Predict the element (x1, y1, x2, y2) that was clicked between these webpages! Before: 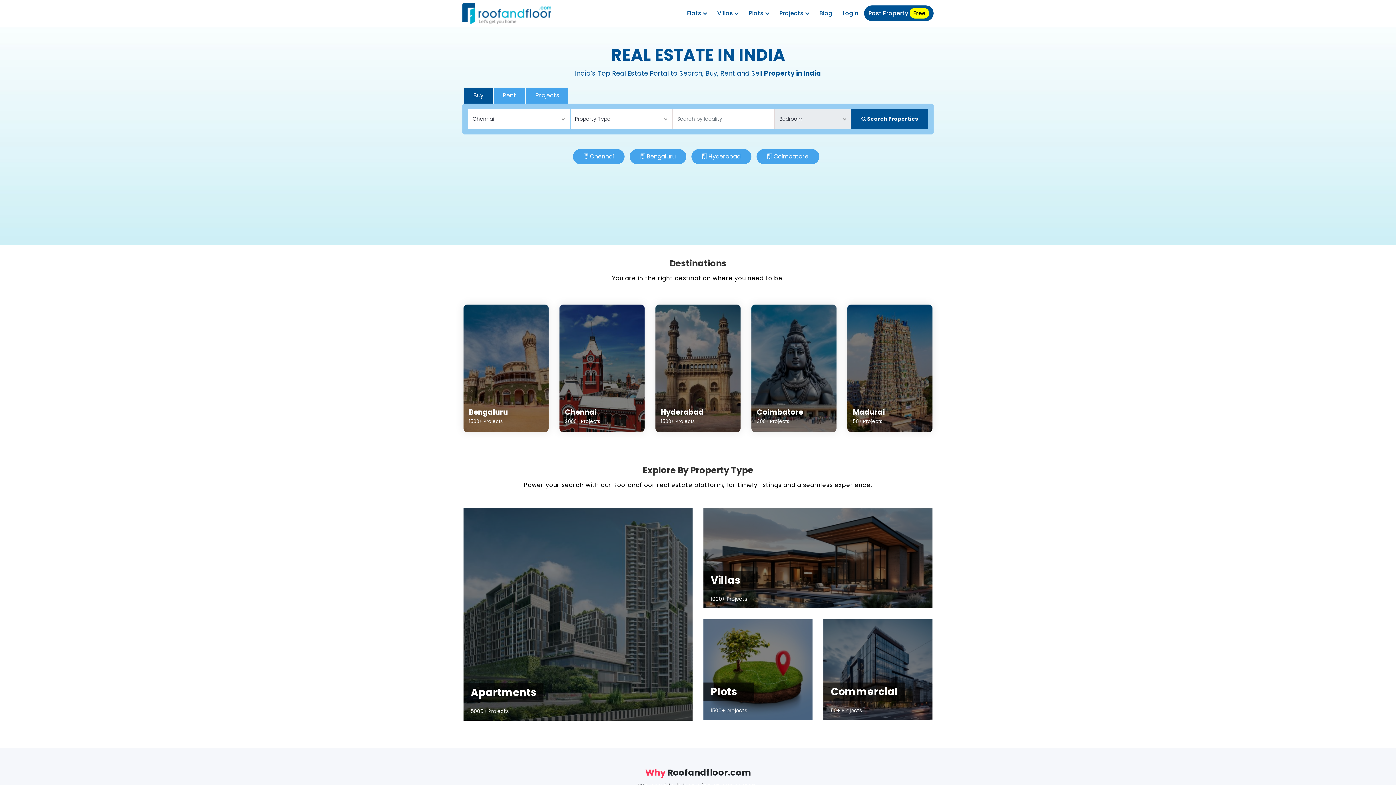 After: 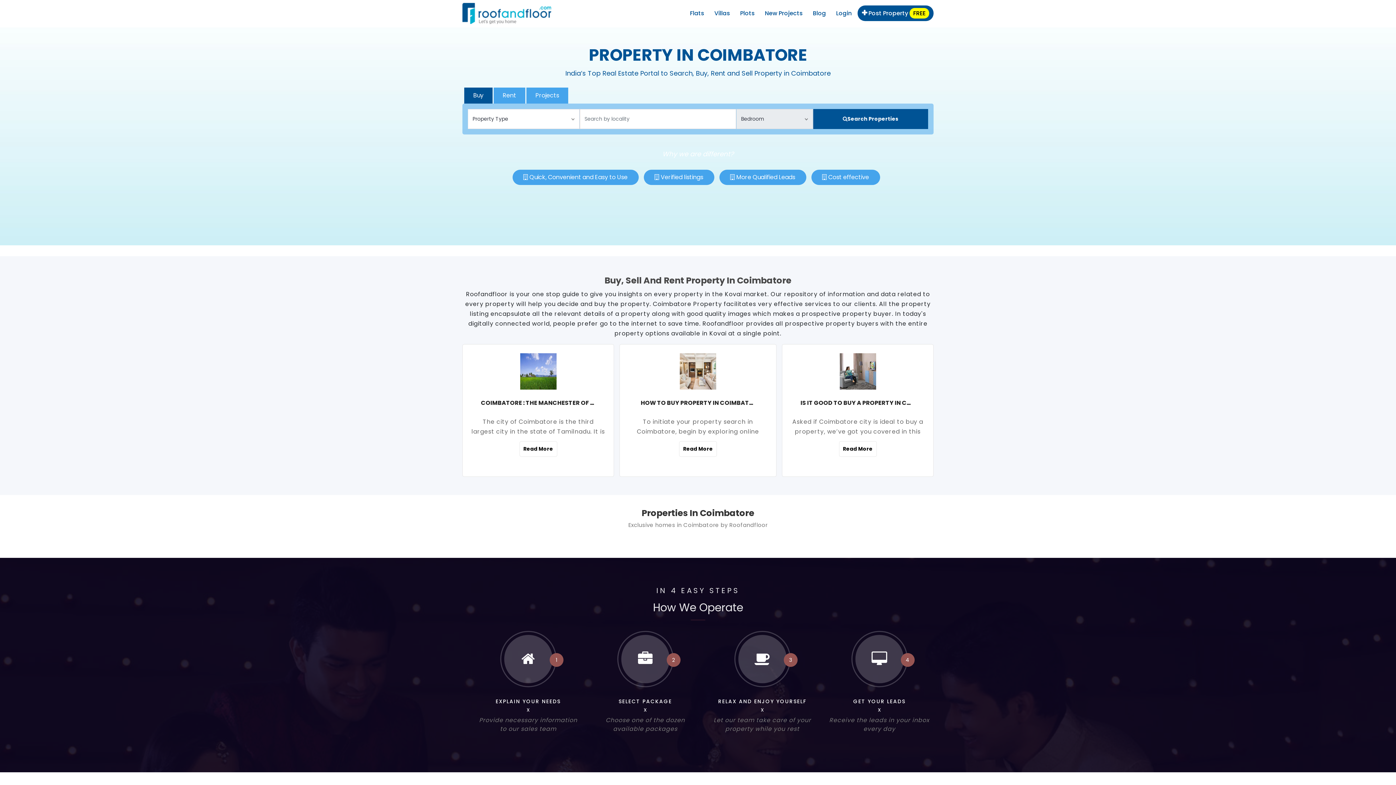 Action: label: Coimbatore bbox: (773, 152, 808, 160)